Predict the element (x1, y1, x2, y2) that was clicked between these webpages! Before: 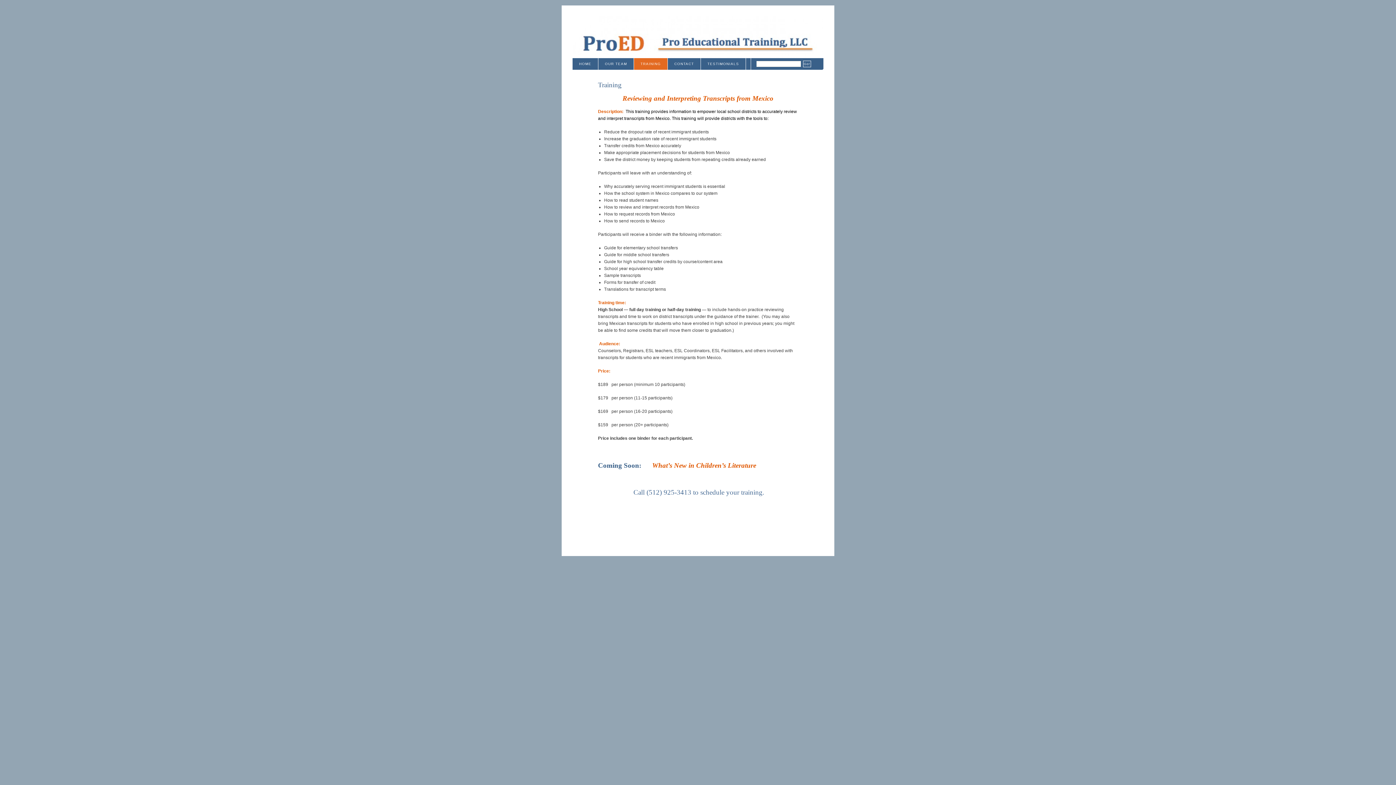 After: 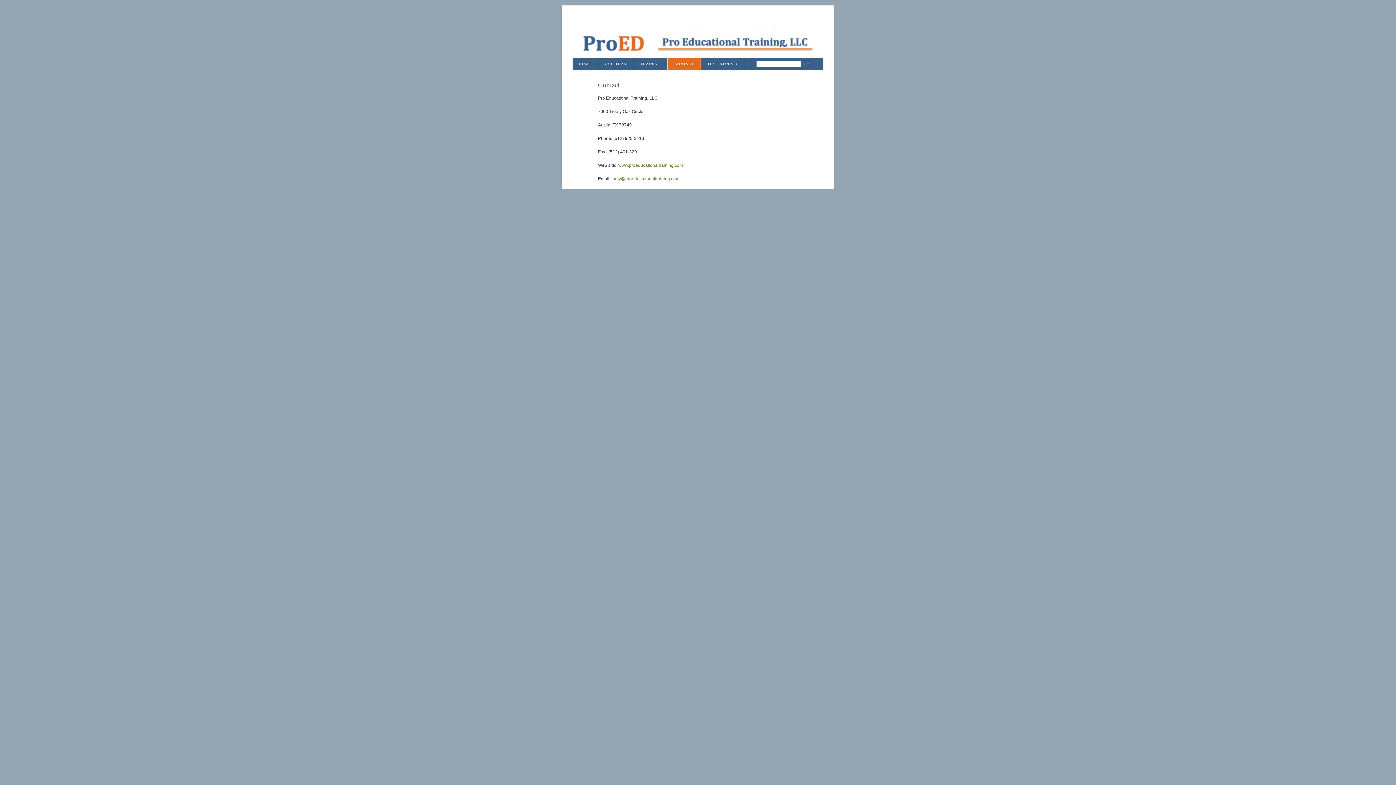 Action: label: CONTACT bbox: (668, 58, 700, 69)